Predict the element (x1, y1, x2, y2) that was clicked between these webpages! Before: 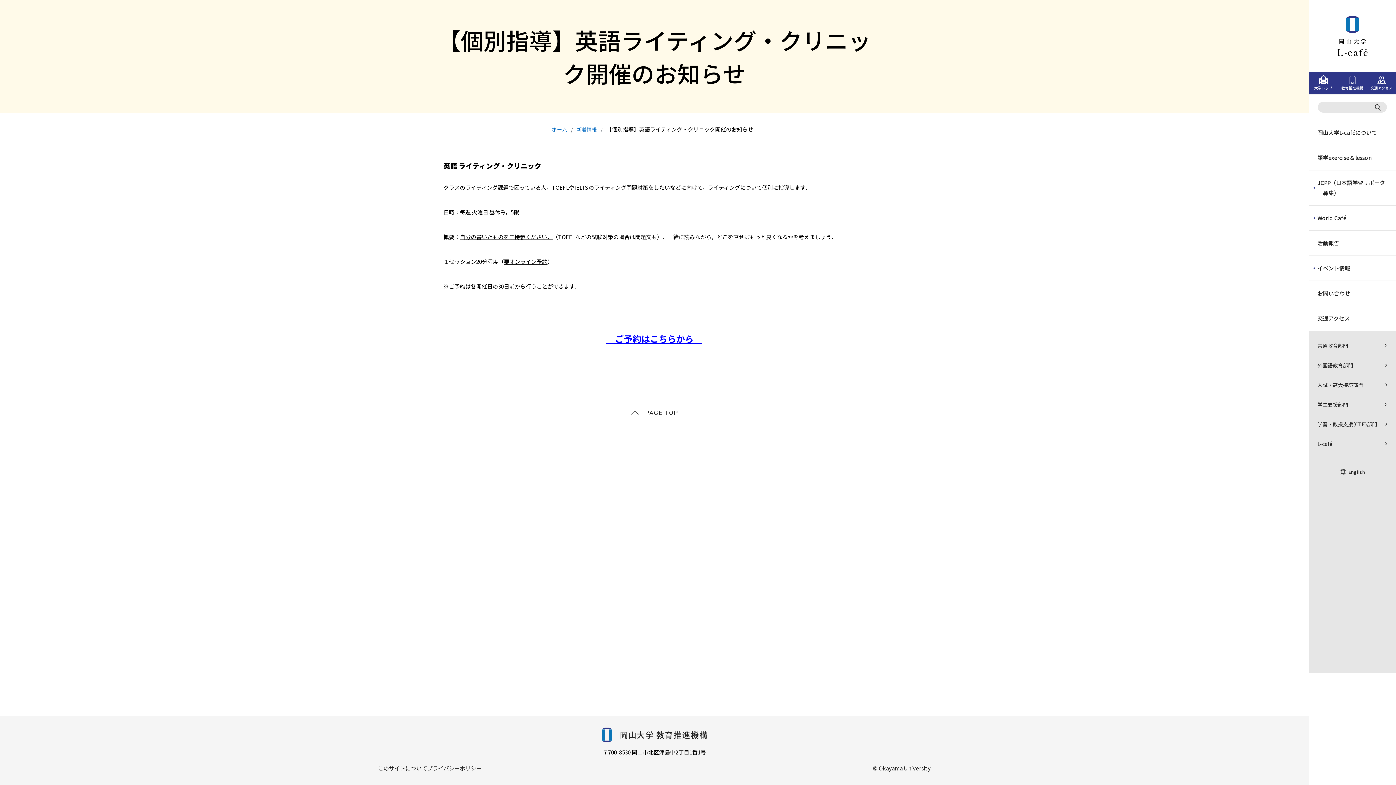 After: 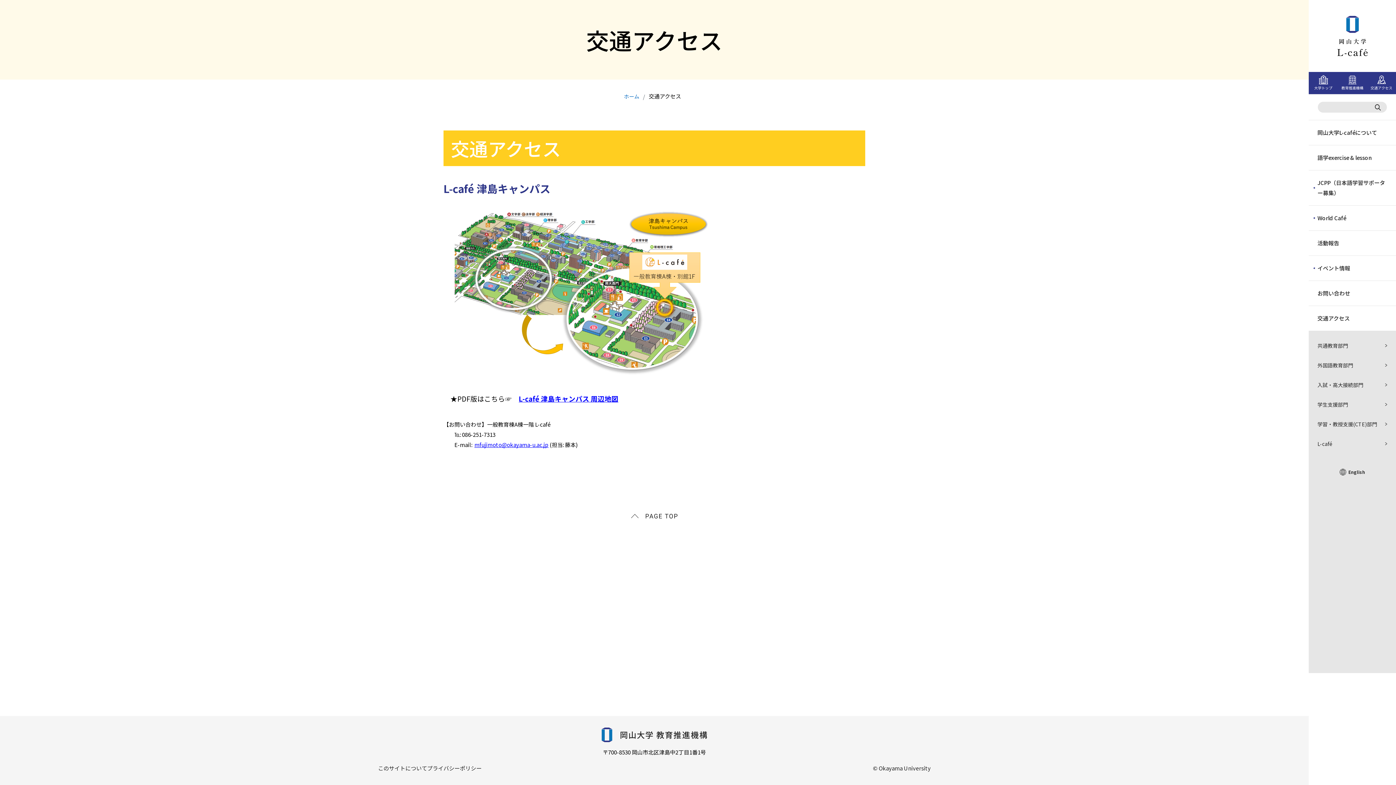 Action: bbox: (1309, 306, 1396, 330) label: 交通アクセス